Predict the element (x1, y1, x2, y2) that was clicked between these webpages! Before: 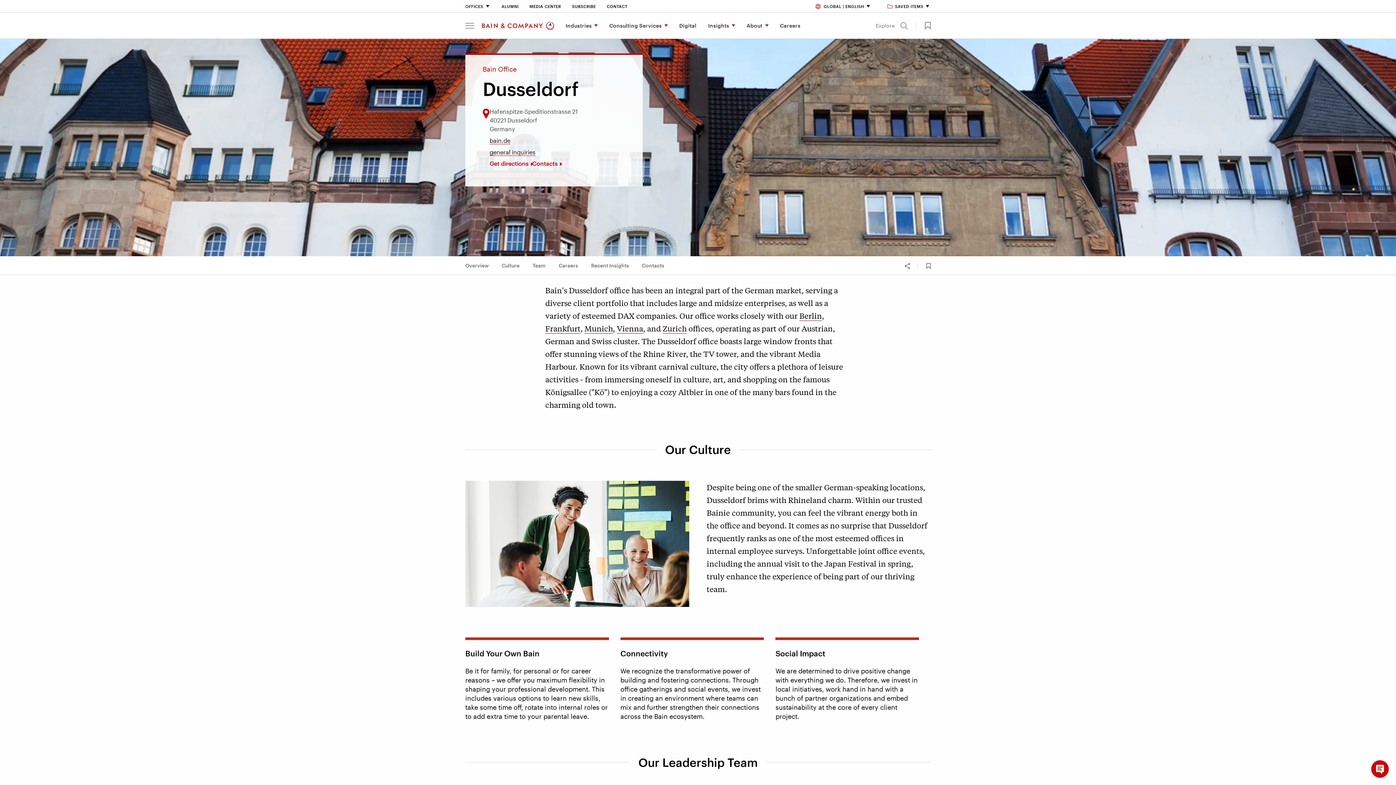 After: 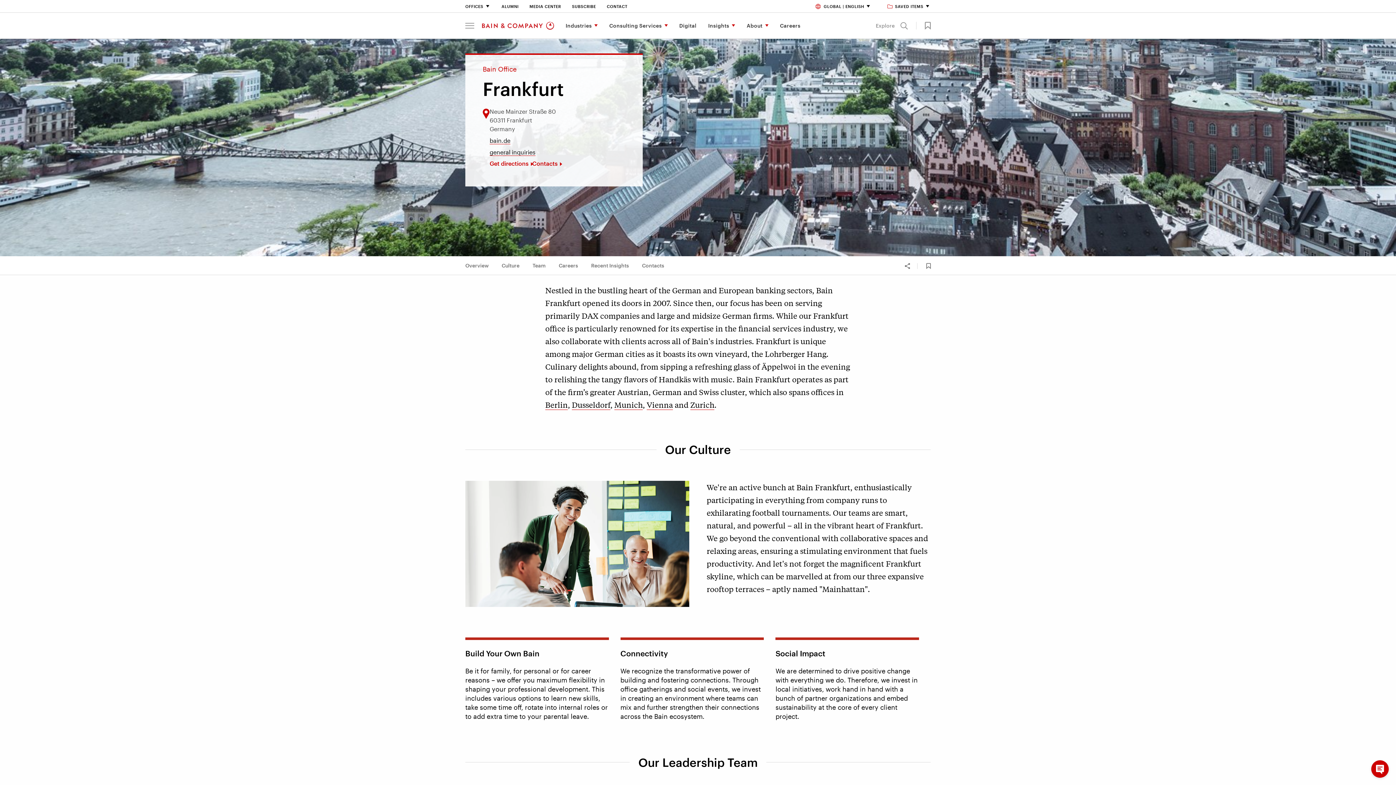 Action: bbox: (545, 323, 580, 333) label: Frankfurt